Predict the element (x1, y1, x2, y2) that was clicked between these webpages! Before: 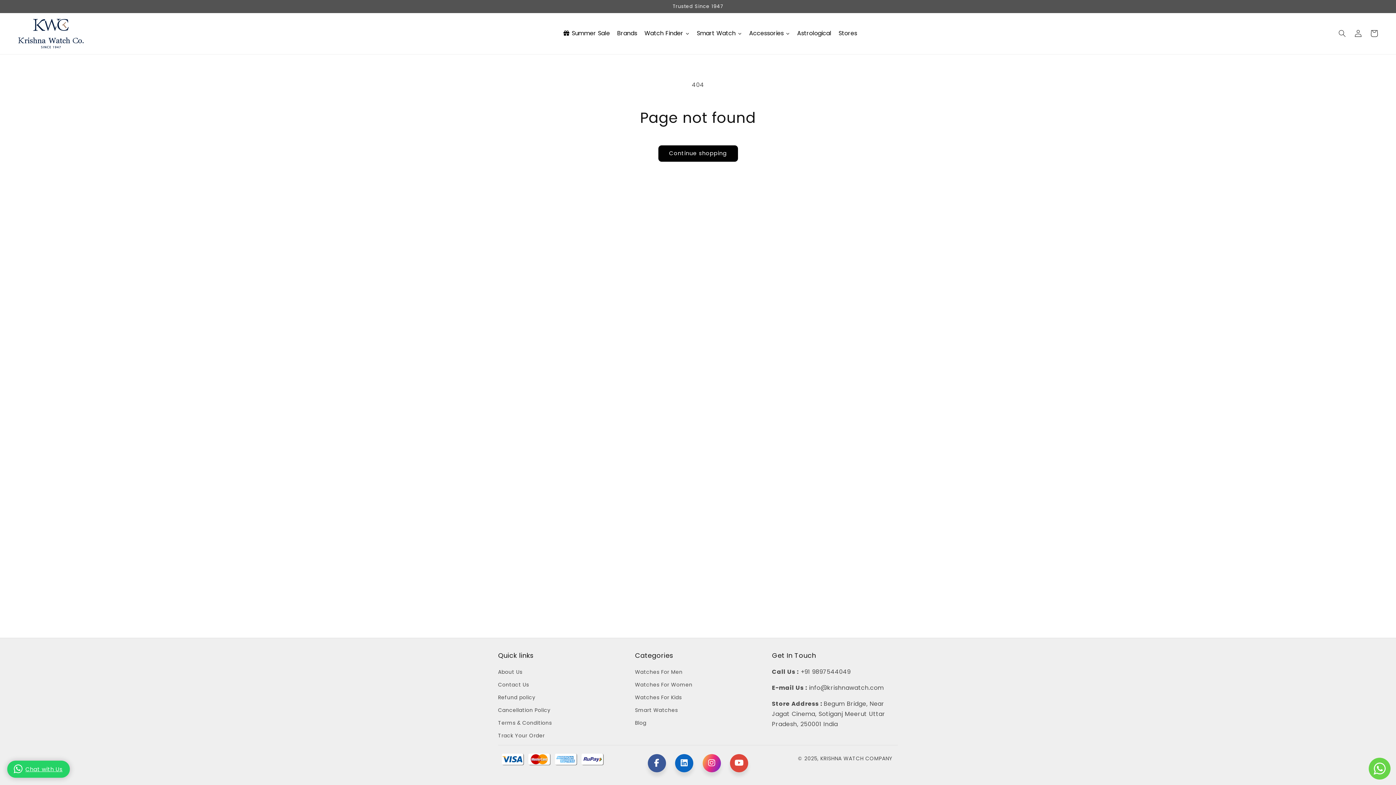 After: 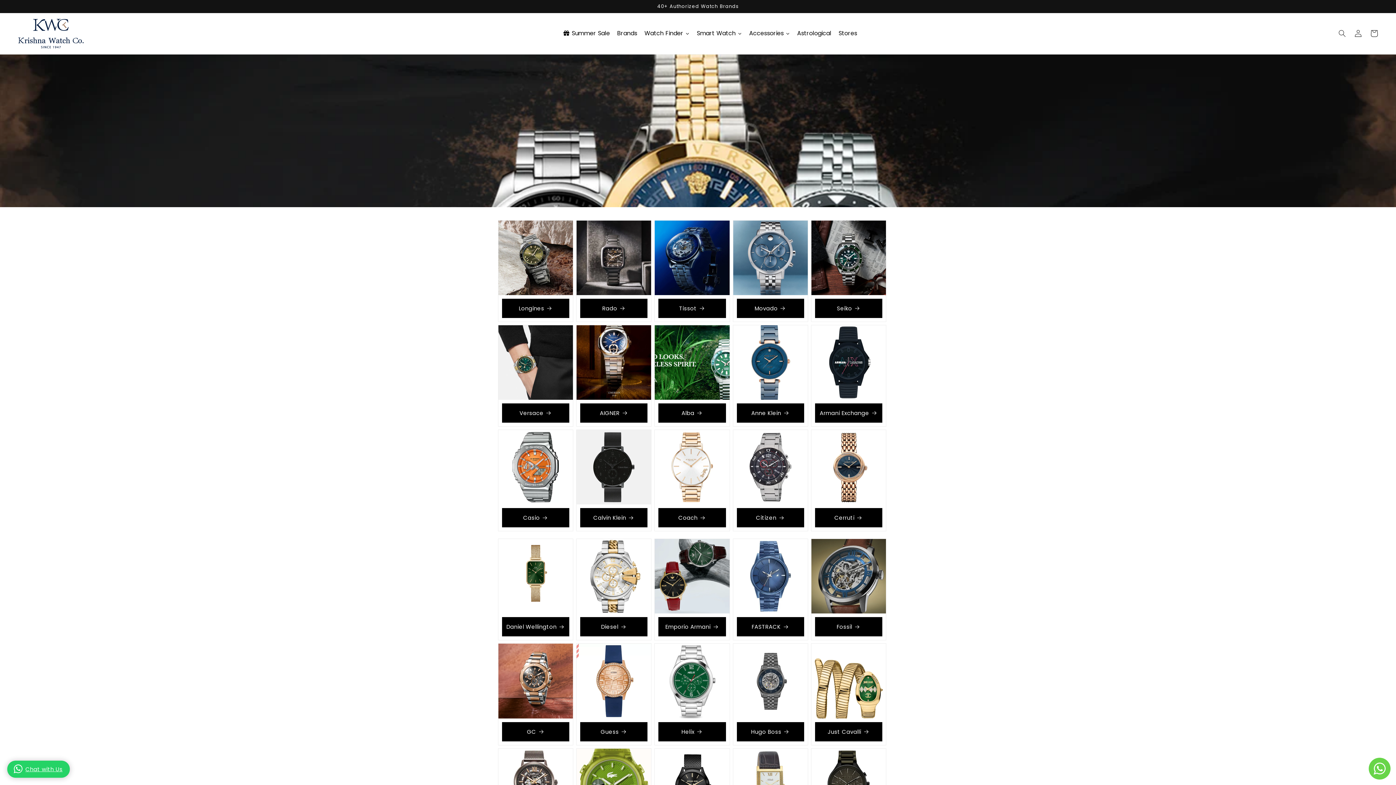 Action: bbox: (613, 26, 641, 40) label: Brands